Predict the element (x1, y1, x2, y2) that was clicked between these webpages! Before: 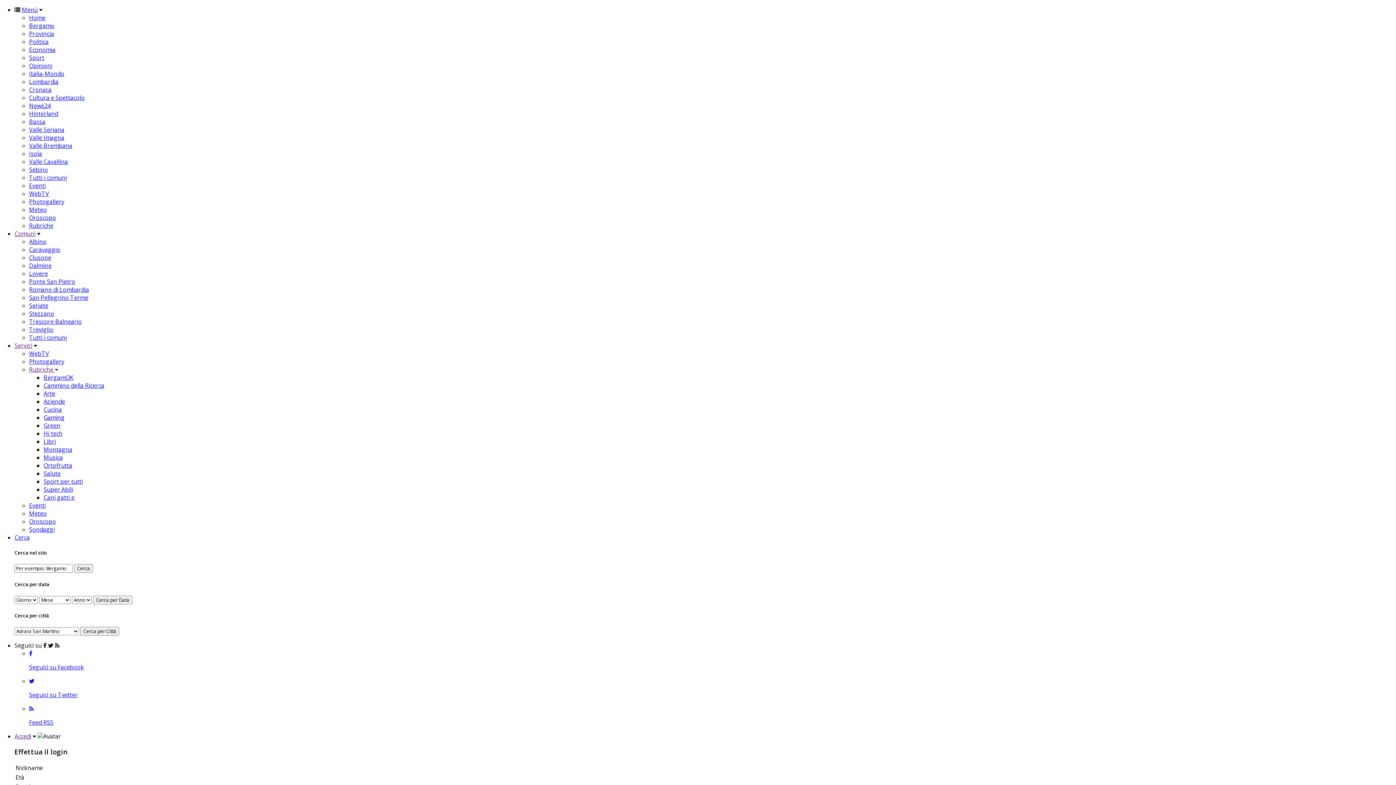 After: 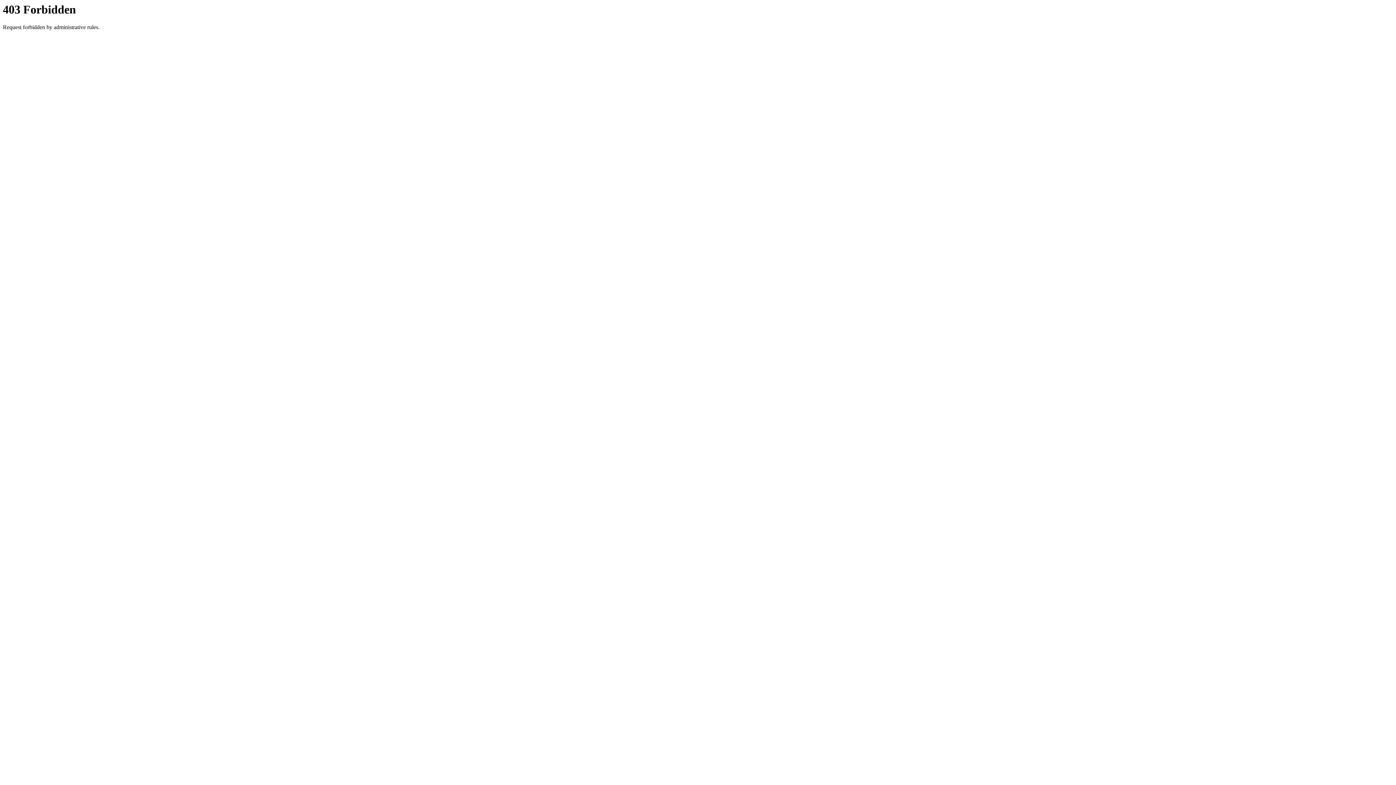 Action: bbox: (29, 357, 64, 365) label: Photogallery